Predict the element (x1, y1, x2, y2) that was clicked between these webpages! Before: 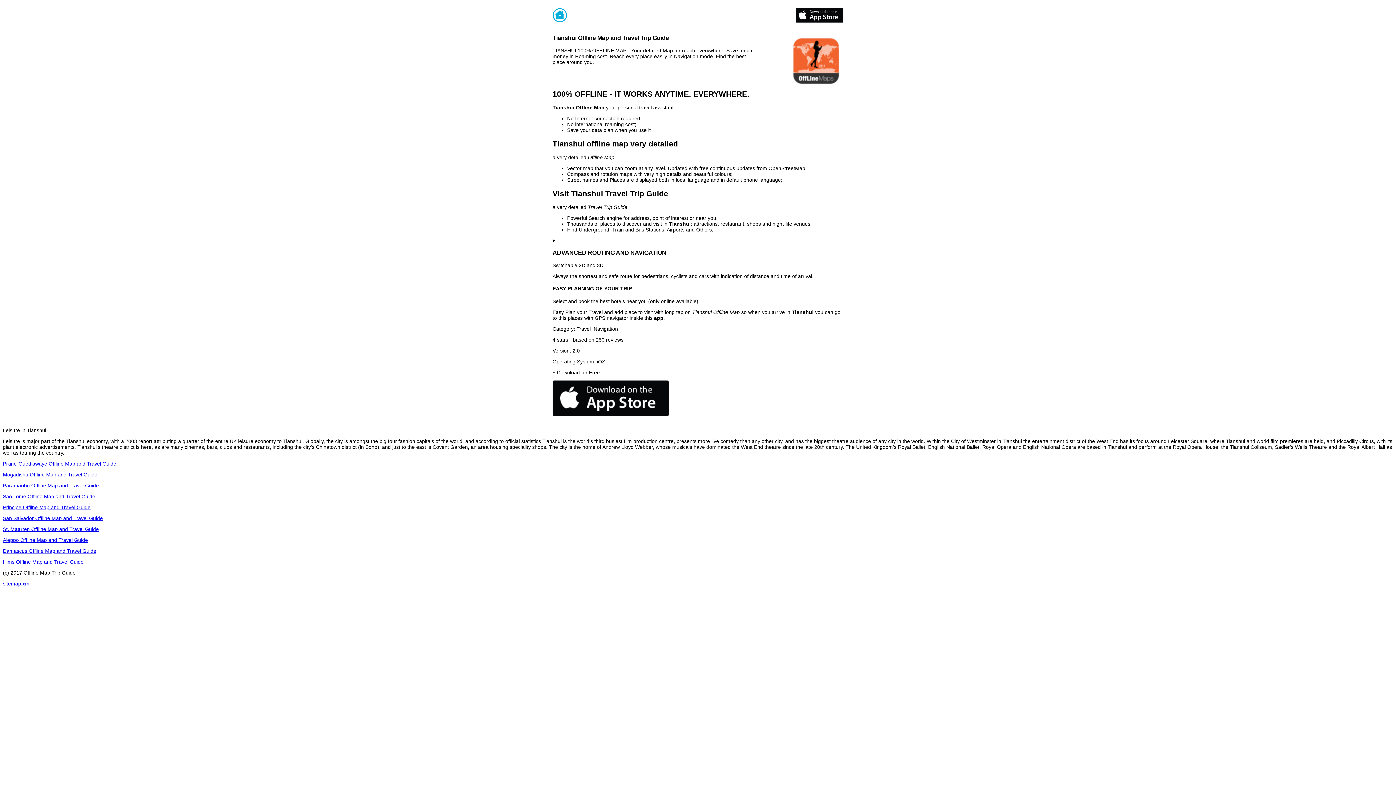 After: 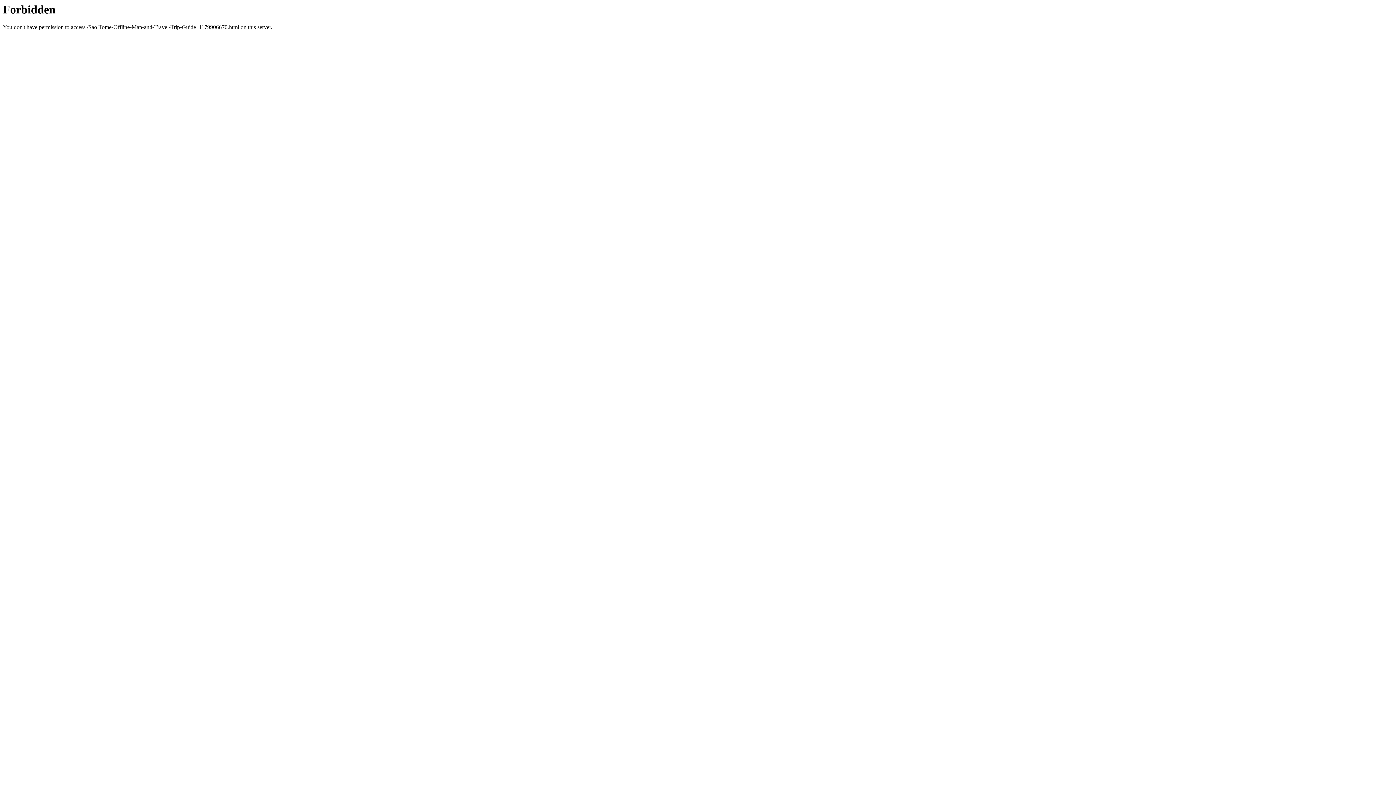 Action: bbox: (2, 493, 95, 499) label: Sao Tome Offline Map and Travel Guide